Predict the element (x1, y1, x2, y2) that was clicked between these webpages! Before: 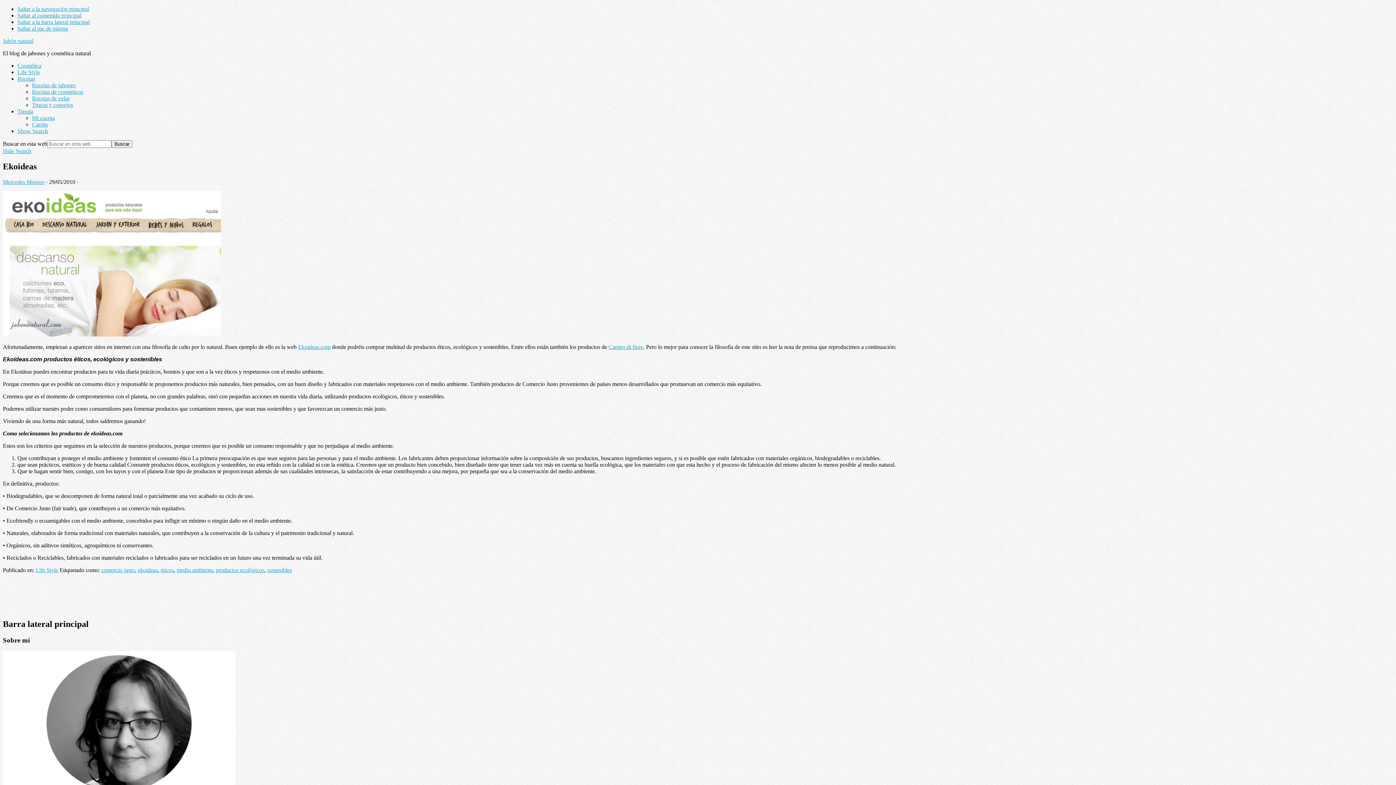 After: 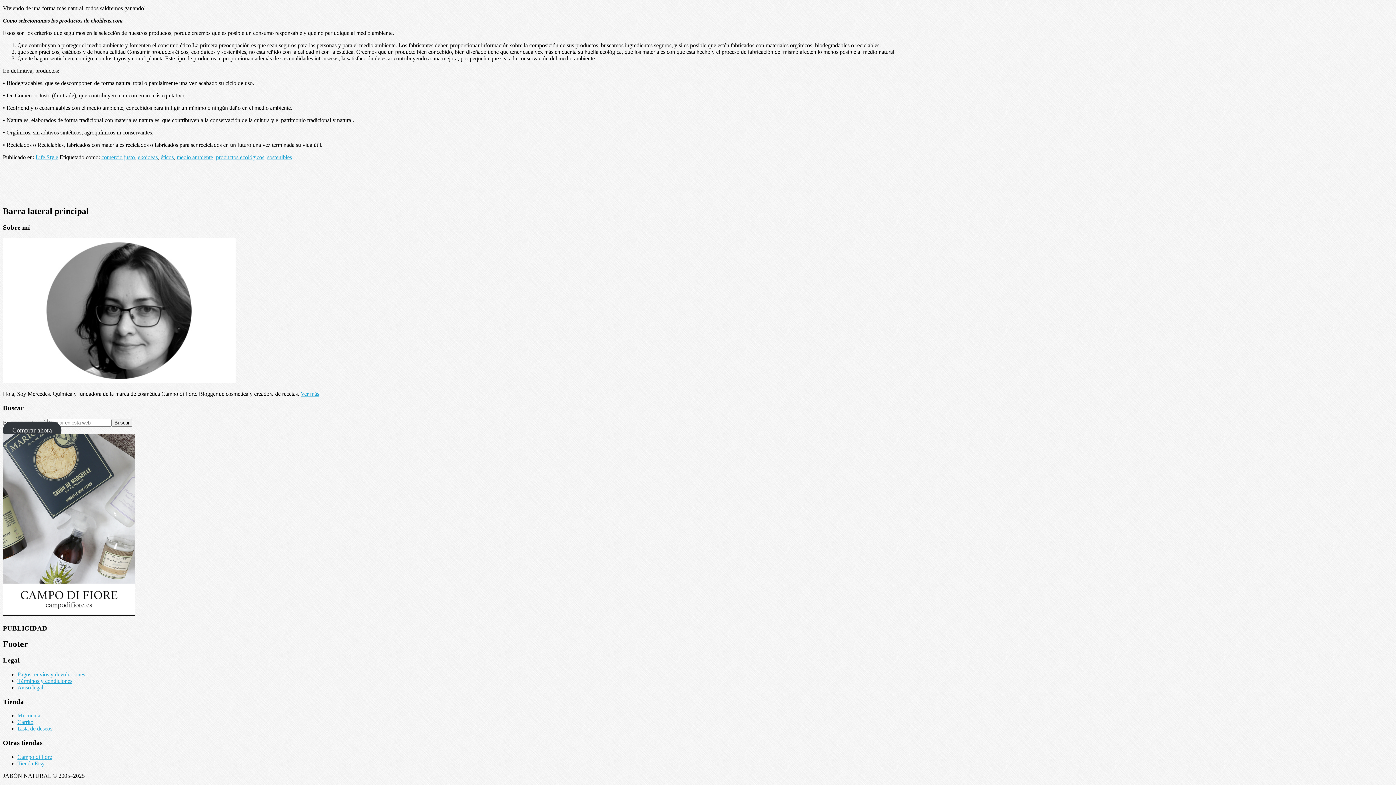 Action: bbox: (17, 18, 89, 25) label: Saltar a la barra lateral principal